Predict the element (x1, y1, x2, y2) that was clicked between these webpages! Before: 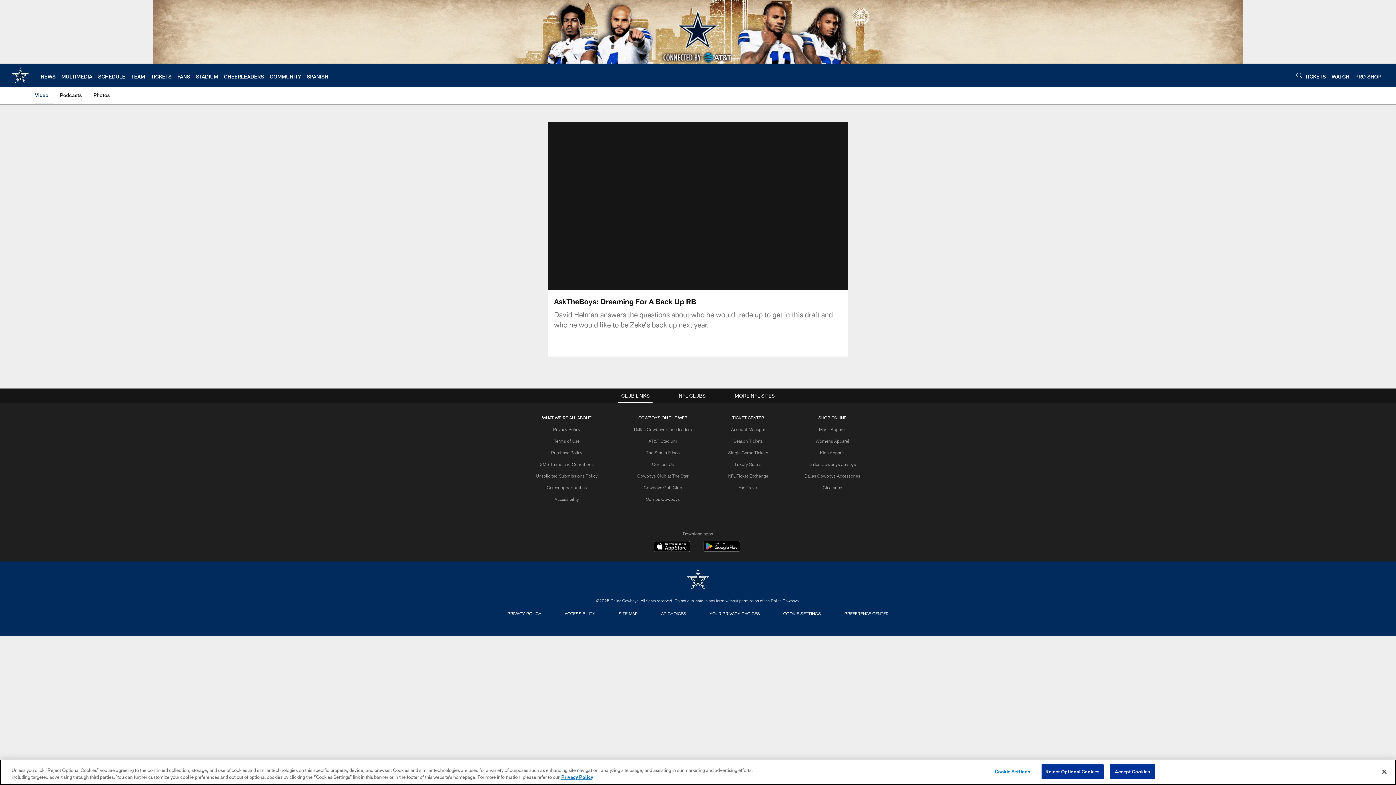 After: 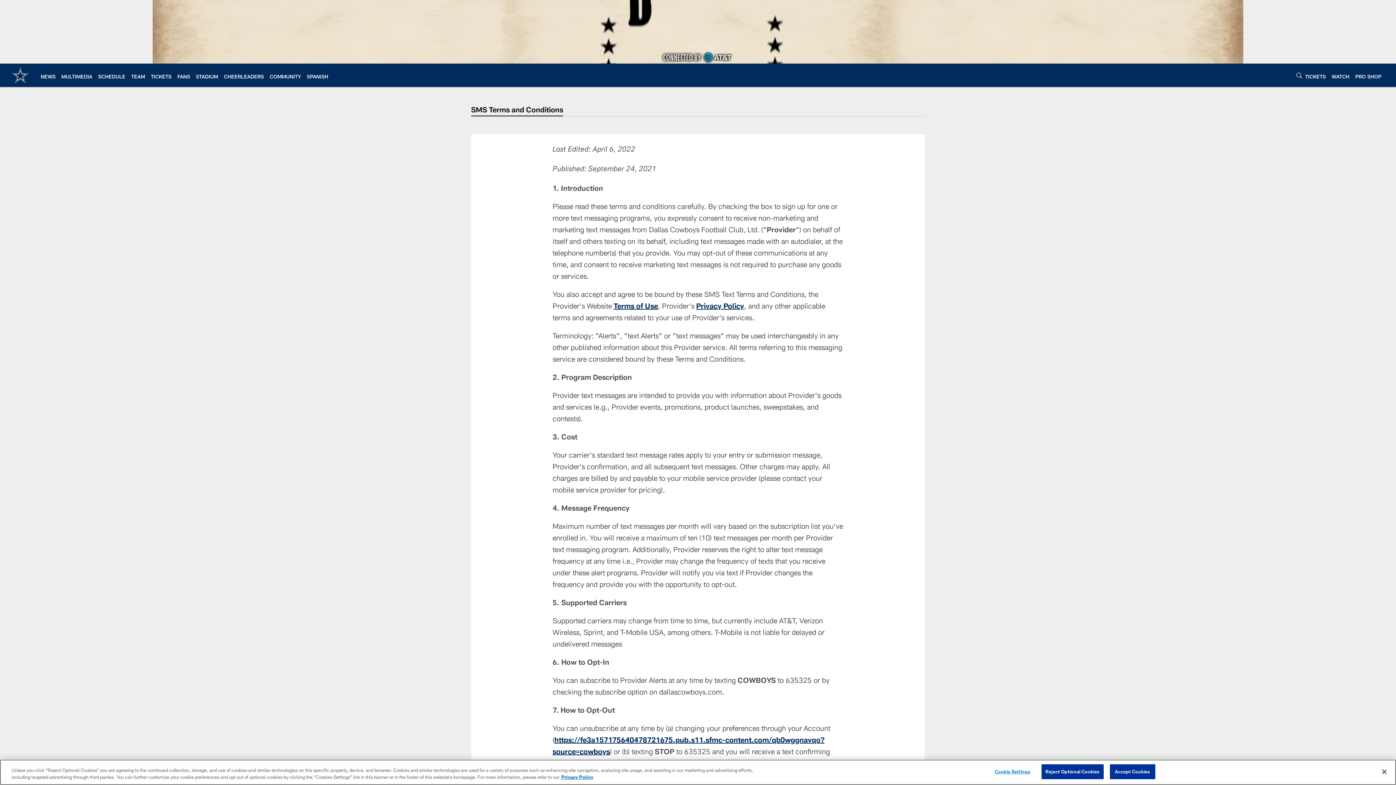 Action: label: SMS Terms and Conditions bbox: (540, 461, 593, 466)